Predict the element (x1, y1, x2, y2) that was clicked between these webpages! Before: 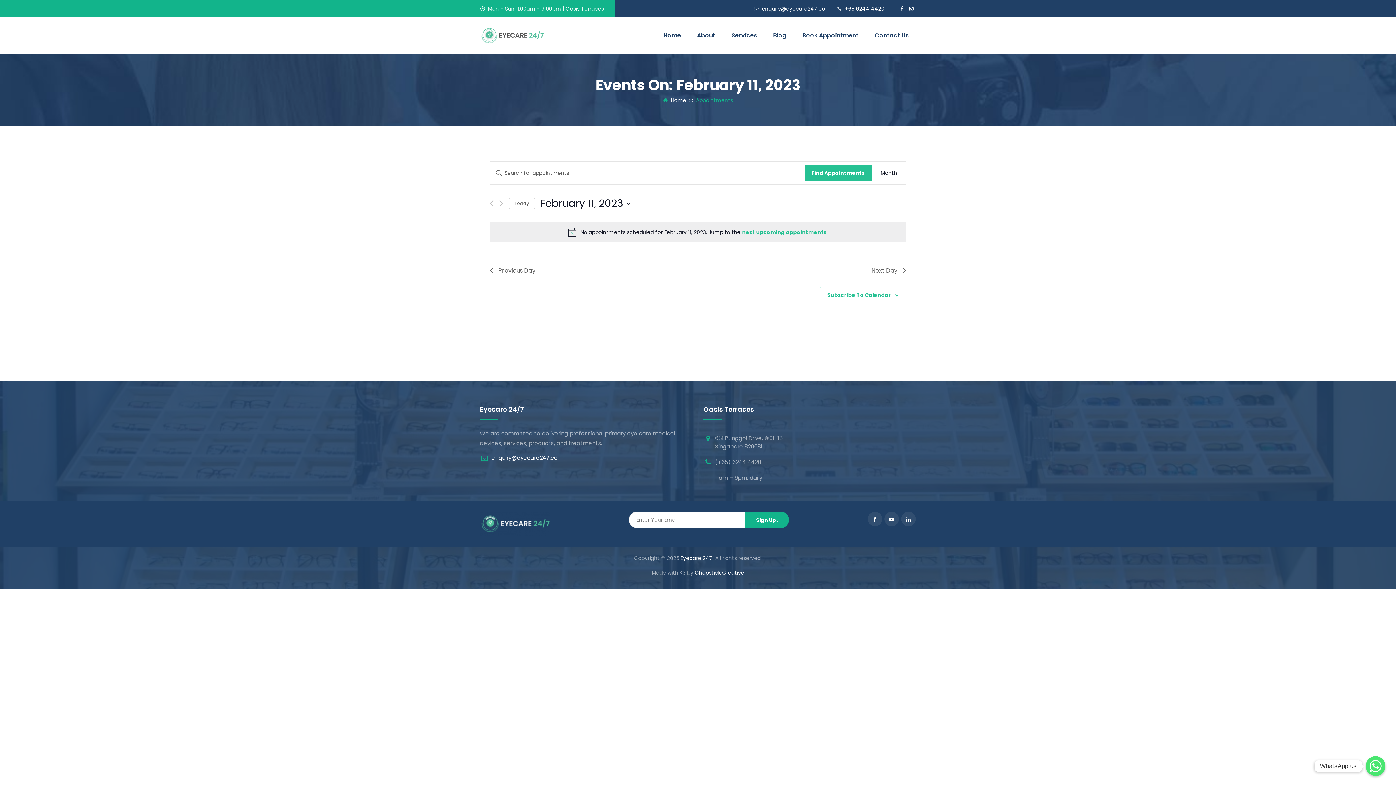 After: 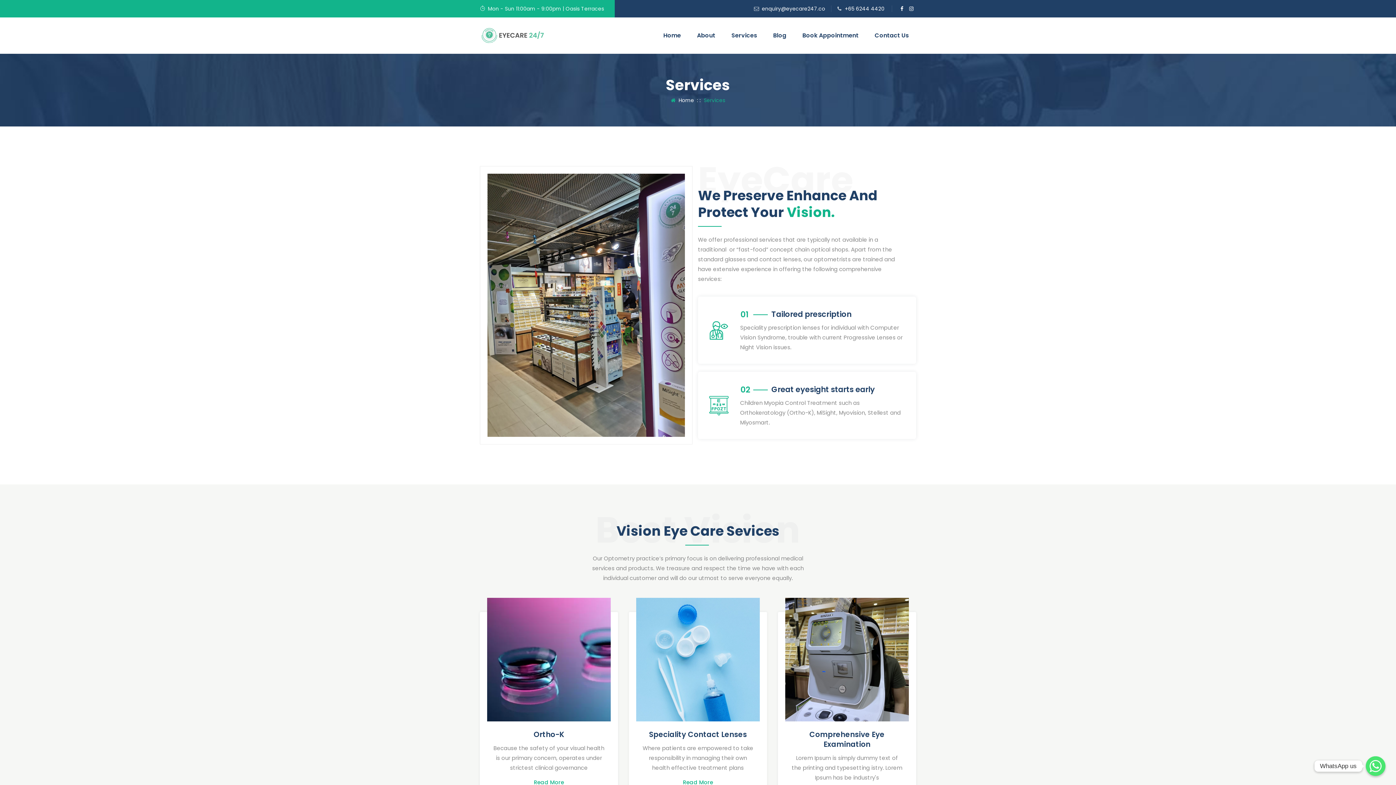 Action: bbox: (724, 17, 764, 53) label: Services